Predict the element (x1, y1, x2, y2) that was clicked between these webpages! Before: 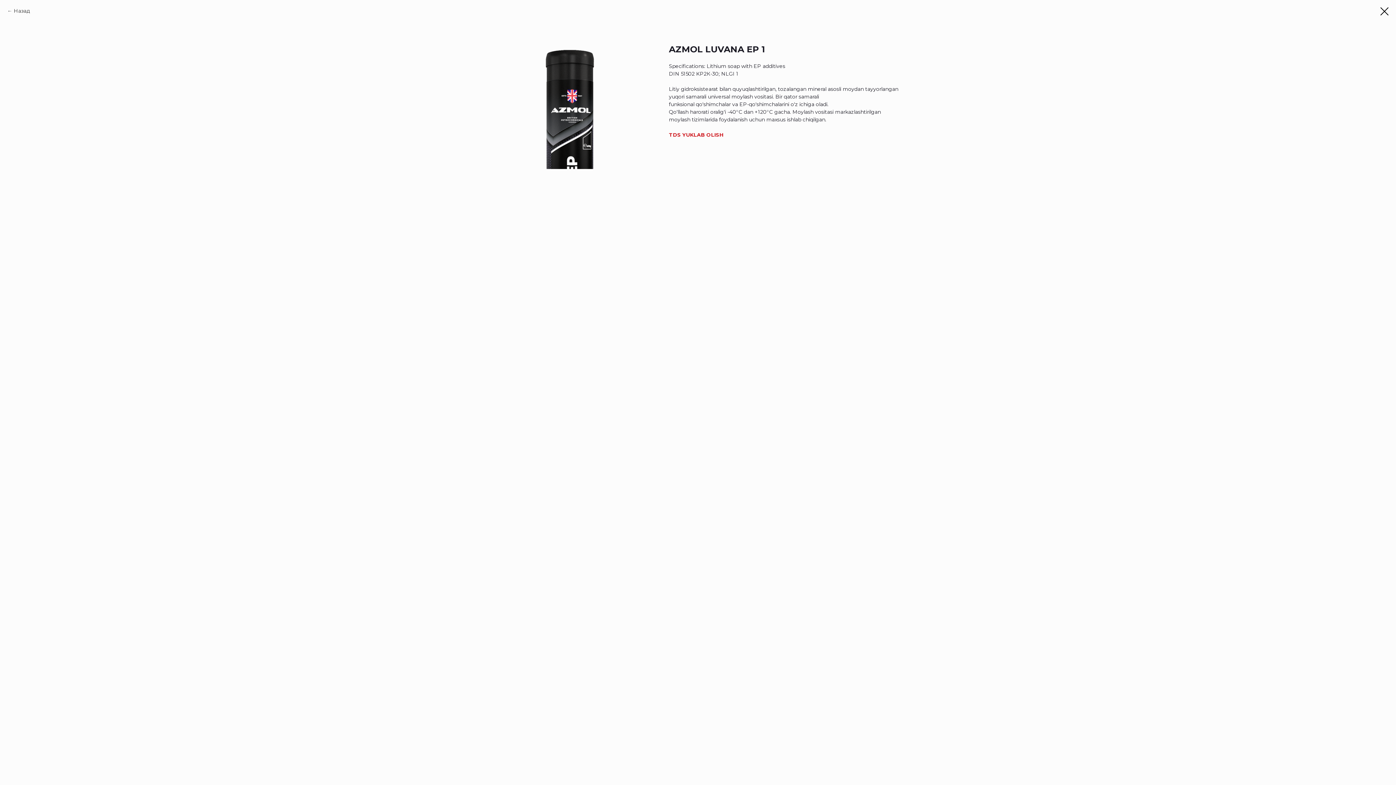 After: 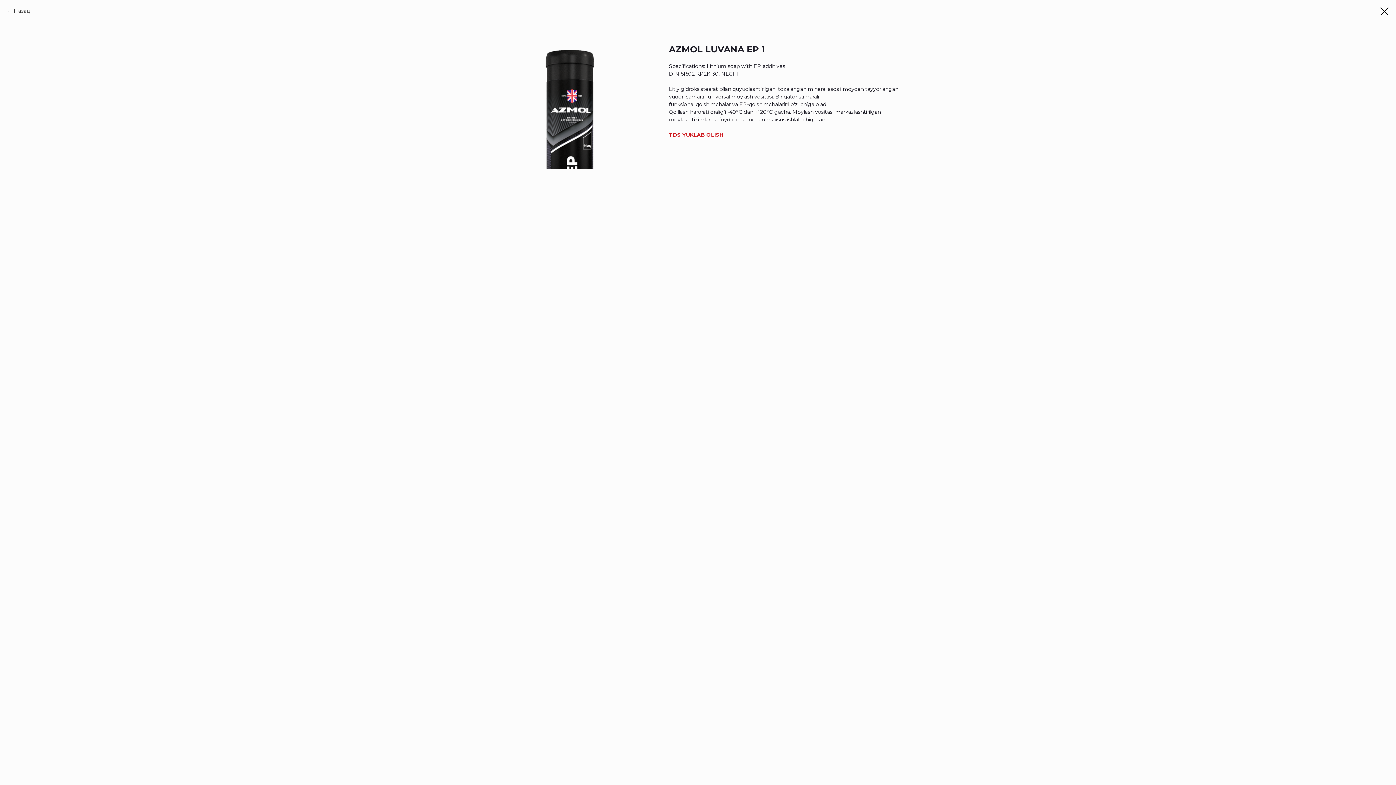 Action: label: TDS YUKLAB OLISH bbox: (669, 131, 723, 138)